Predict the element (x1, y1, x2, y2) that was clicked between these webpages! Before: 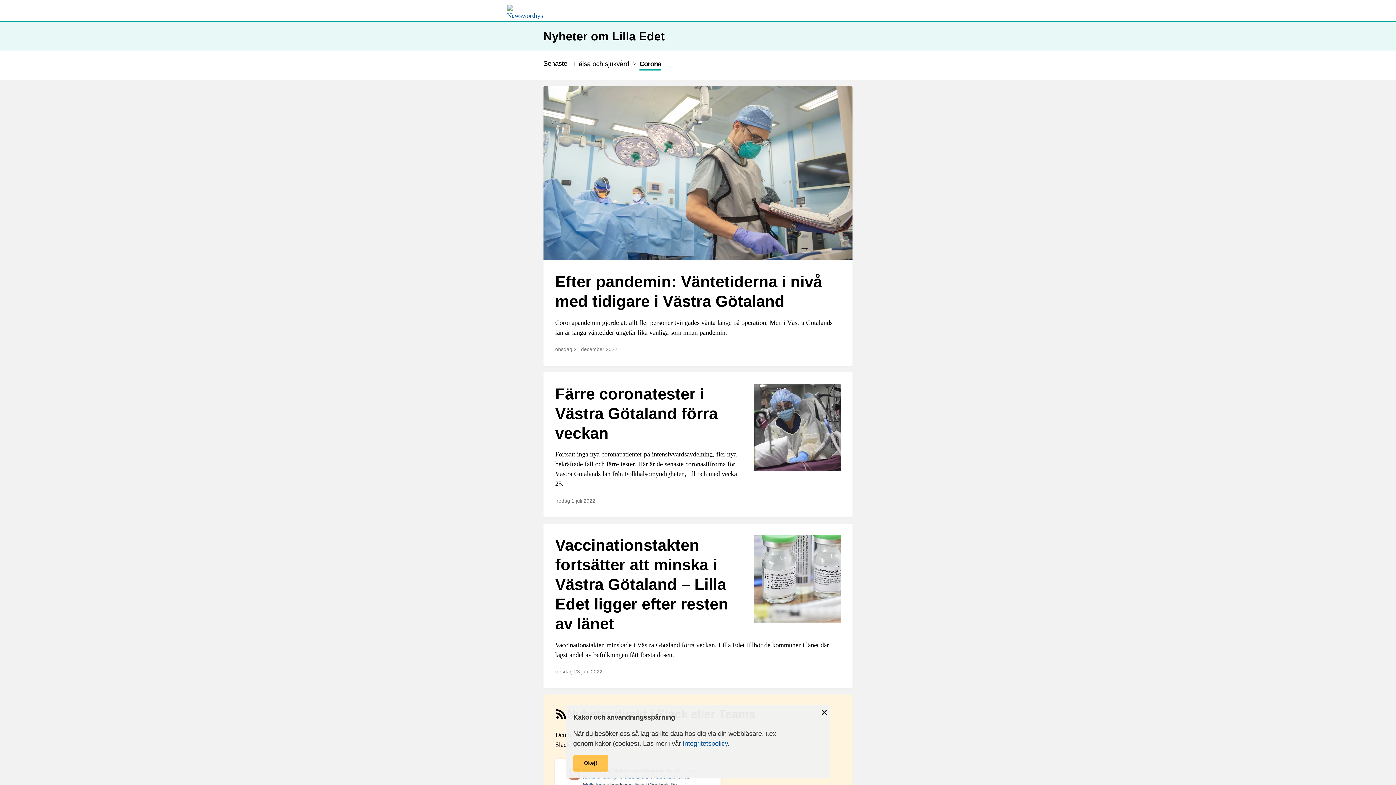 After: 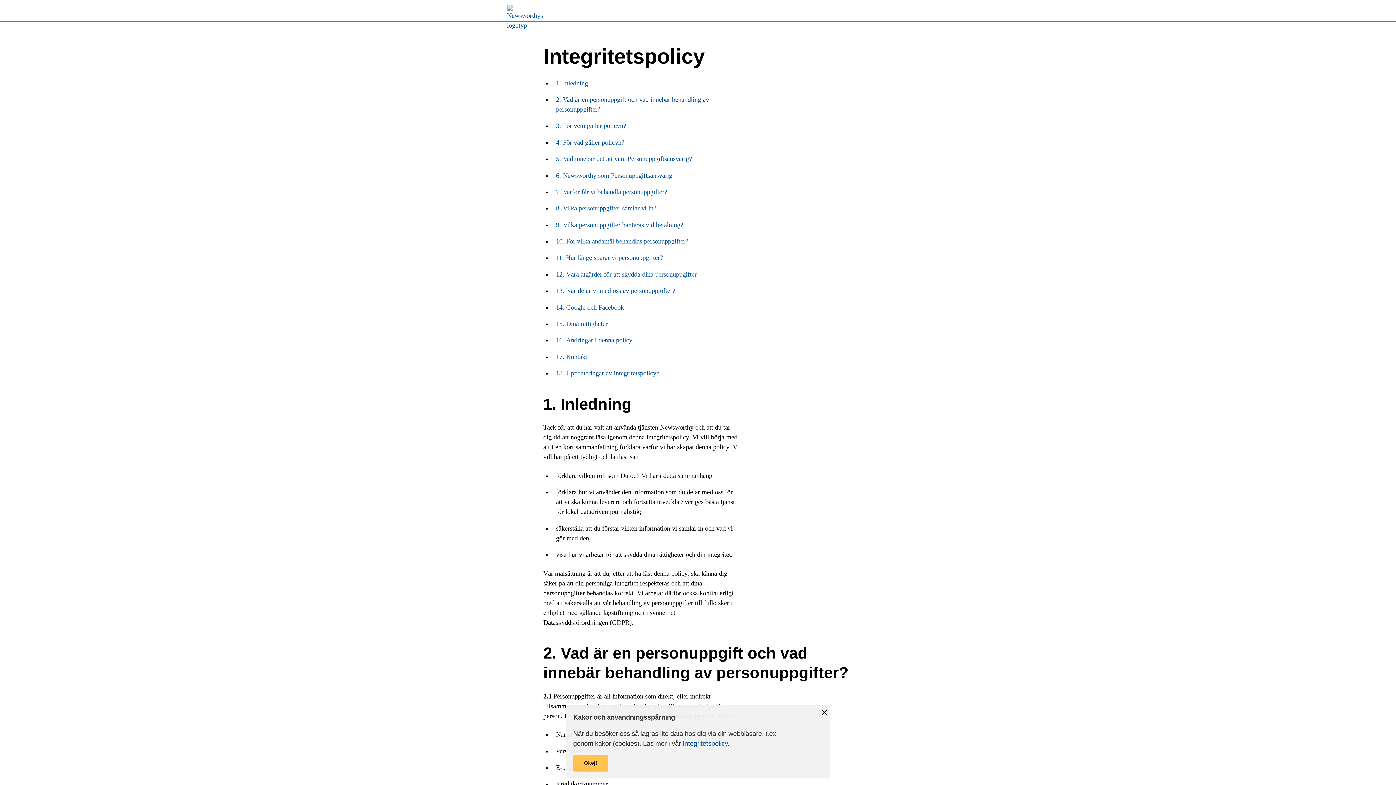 Action: bbox: (682, 740, 727, 747) label: Integritetspolicy